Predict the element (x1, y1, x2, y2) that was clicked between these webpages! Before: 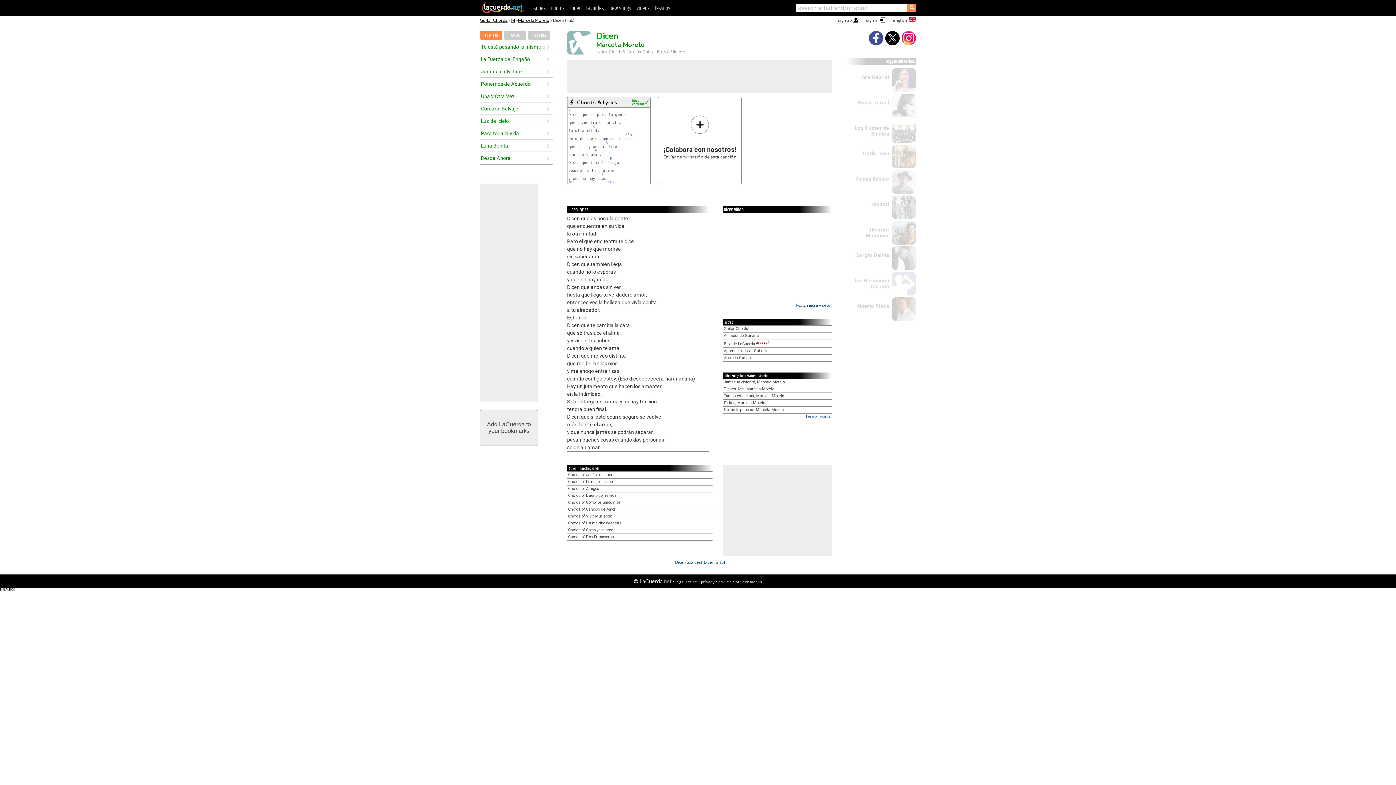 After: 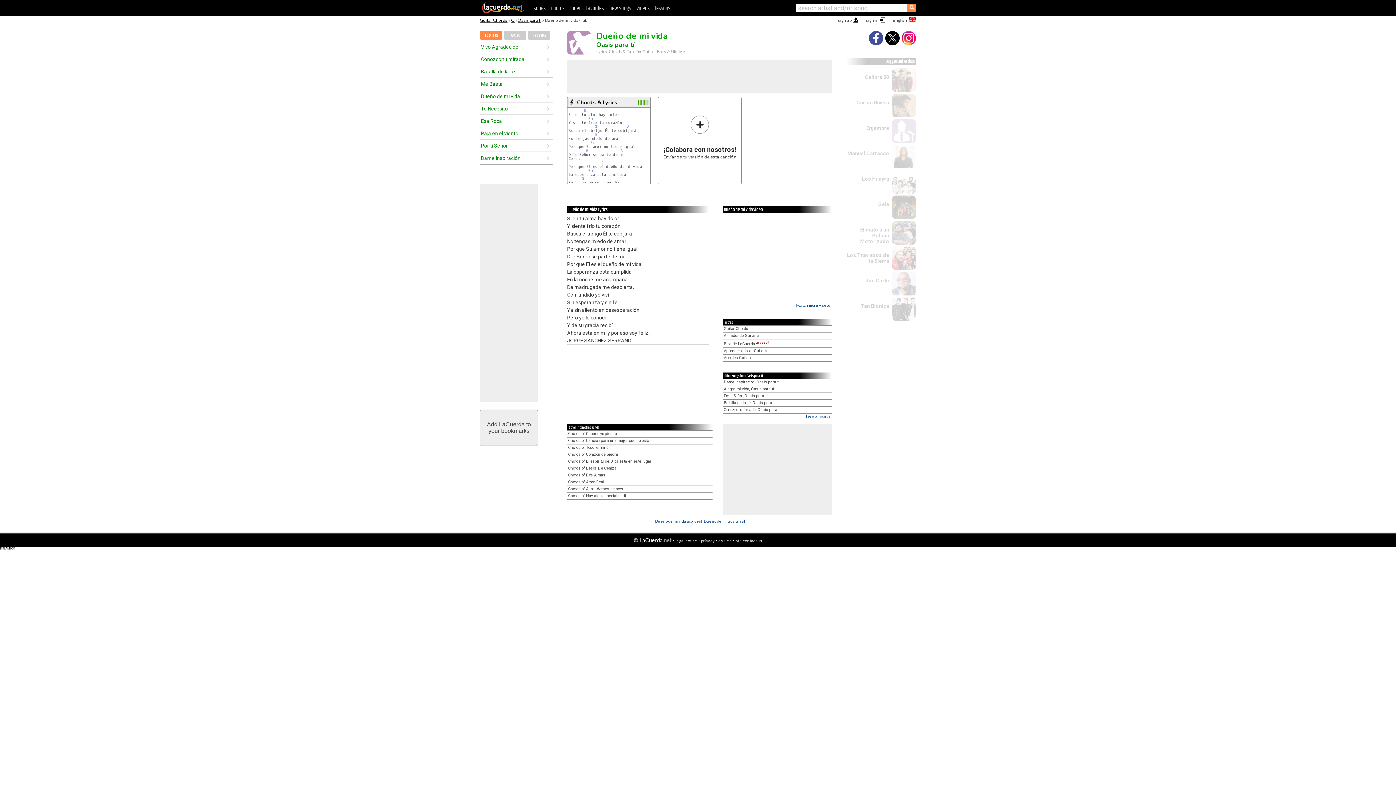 Action: label: Chords of Dueño de mi vida bbox: (568, 493, 616, 498)